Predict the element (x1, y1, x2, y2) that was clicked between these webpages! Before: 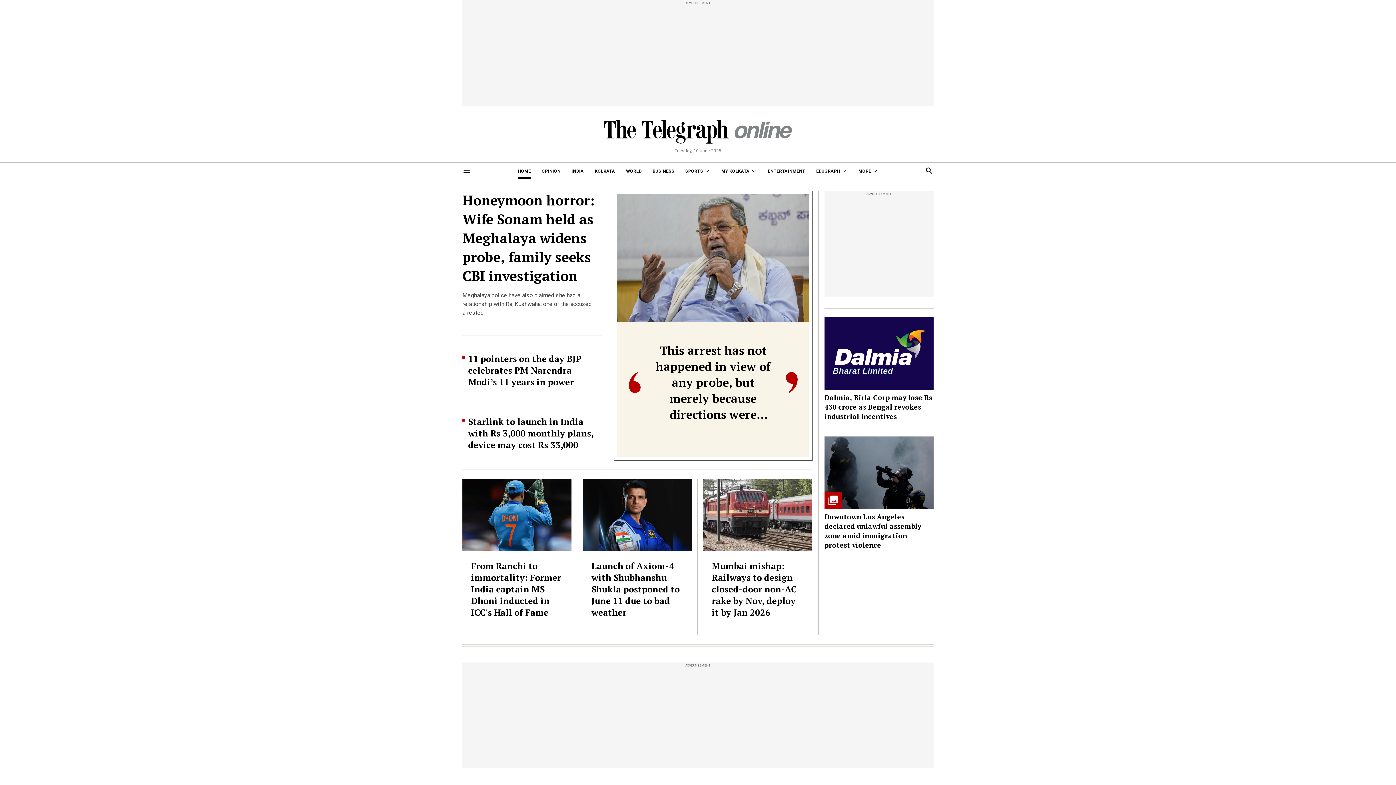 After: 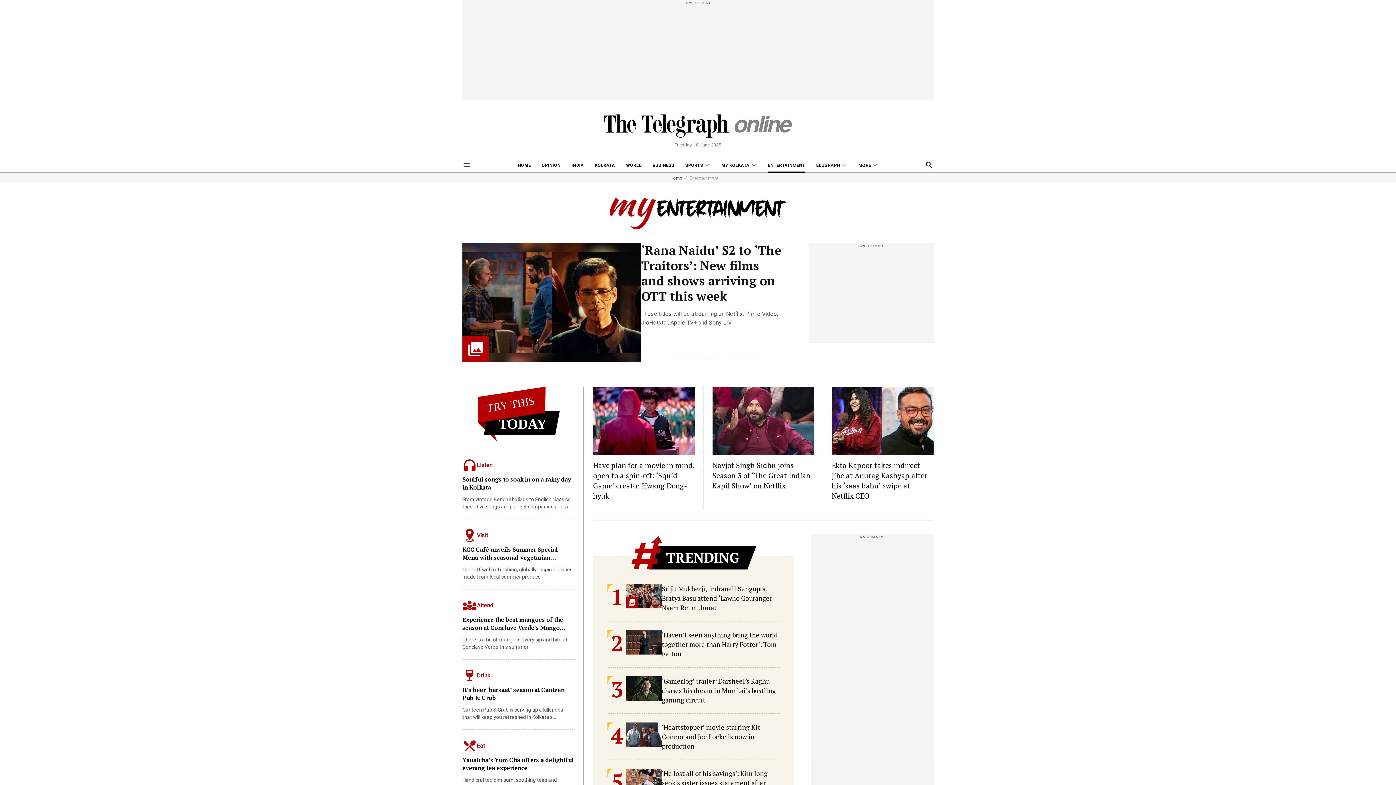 Action: label: ENTERTAINMENT bbox: (768, 162, 805, 178)